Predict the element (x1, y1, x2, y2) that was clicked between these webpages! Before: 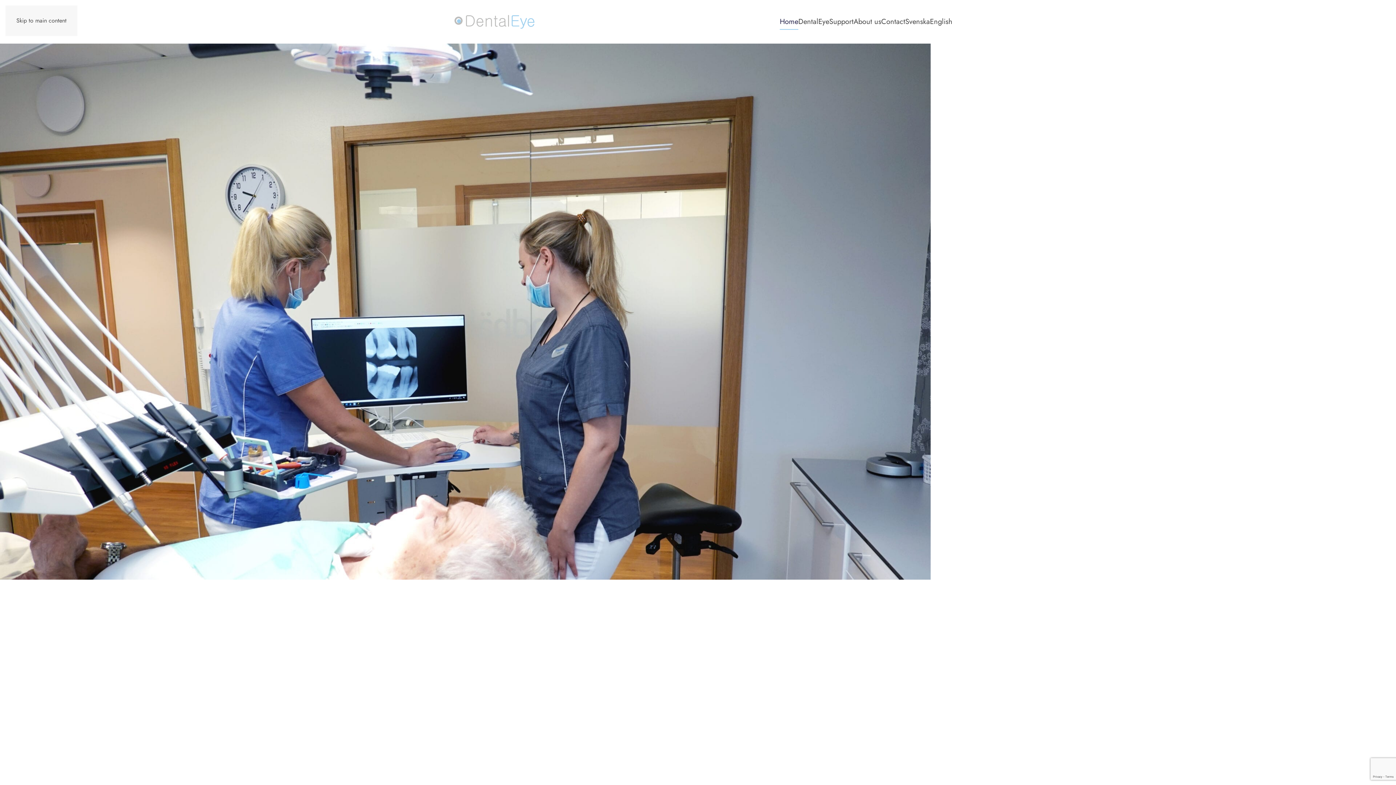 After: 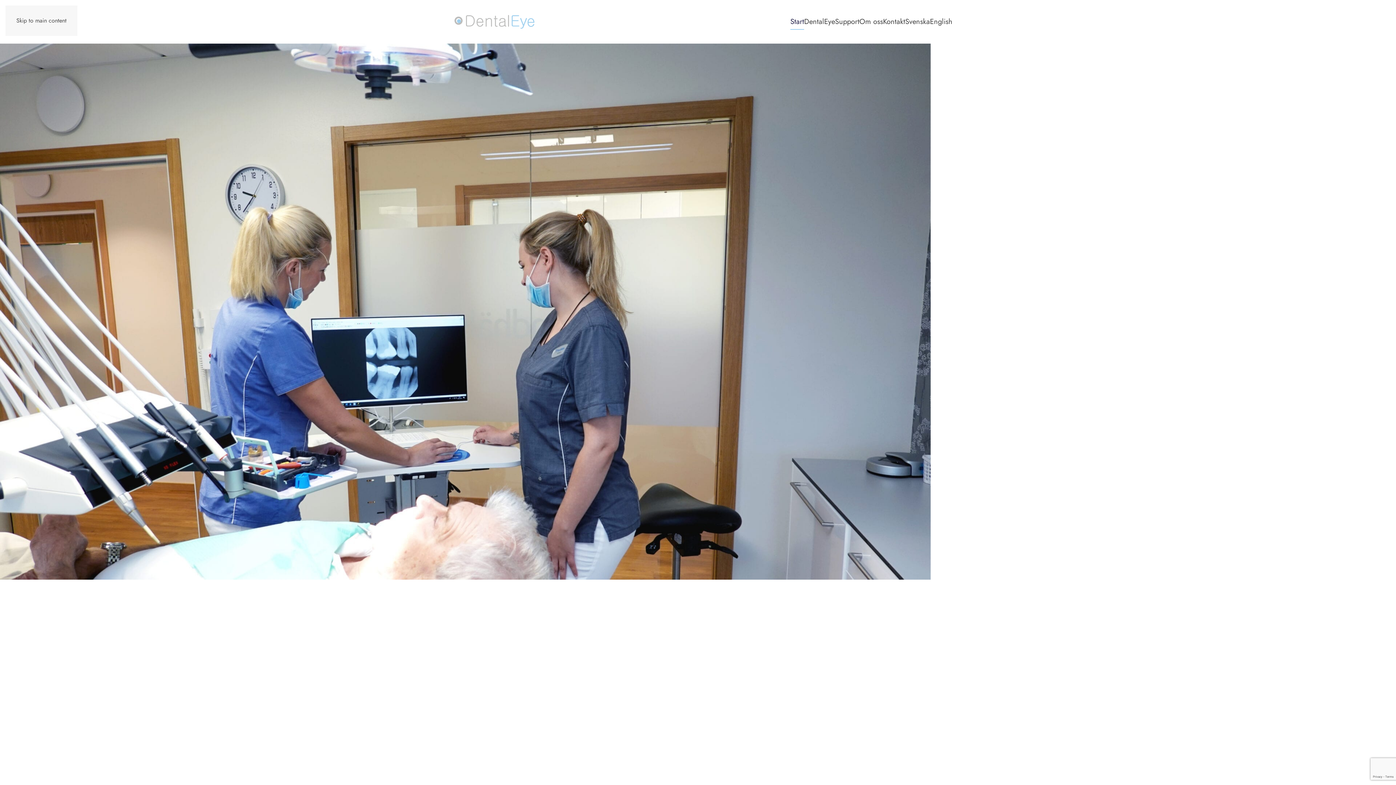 Action: label: Back to home bbox: (443, 0, 545, 43)